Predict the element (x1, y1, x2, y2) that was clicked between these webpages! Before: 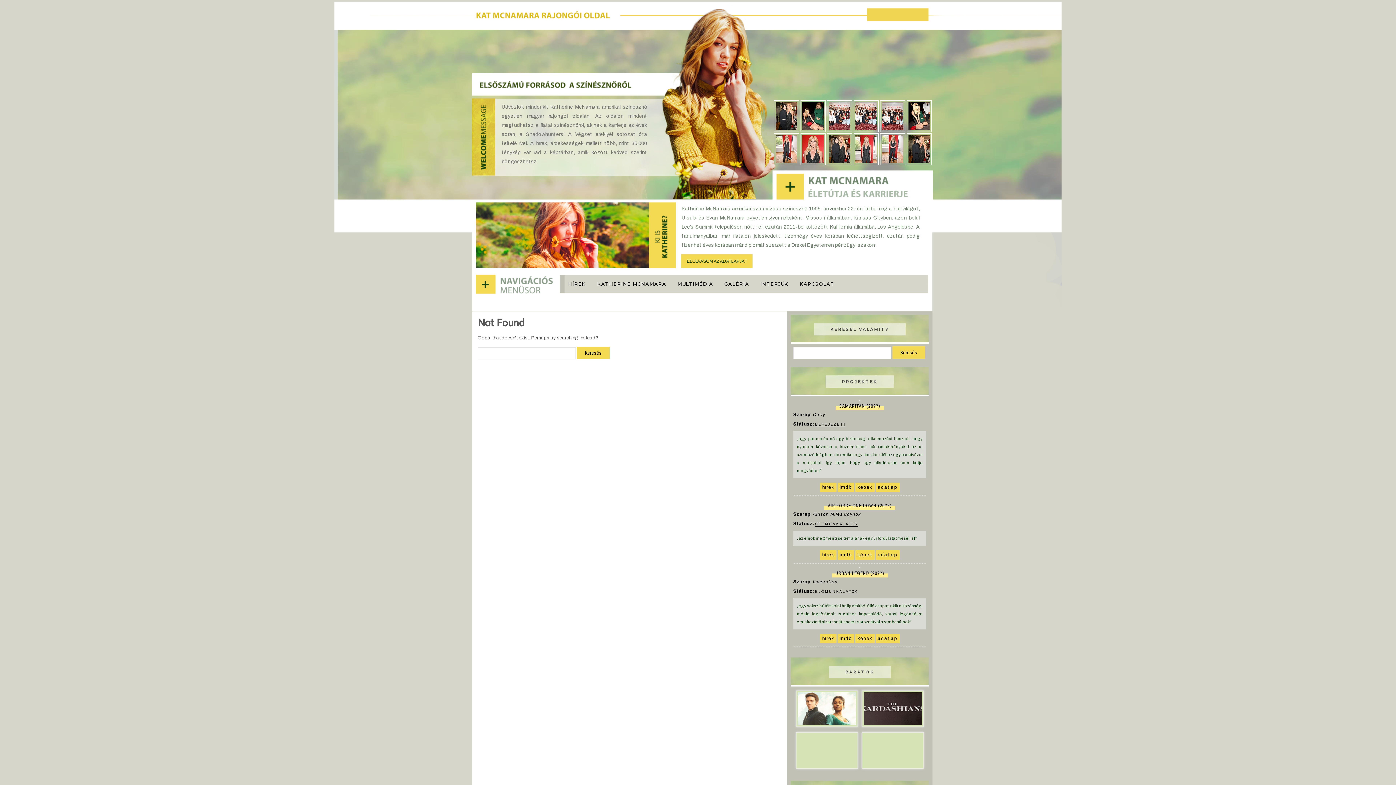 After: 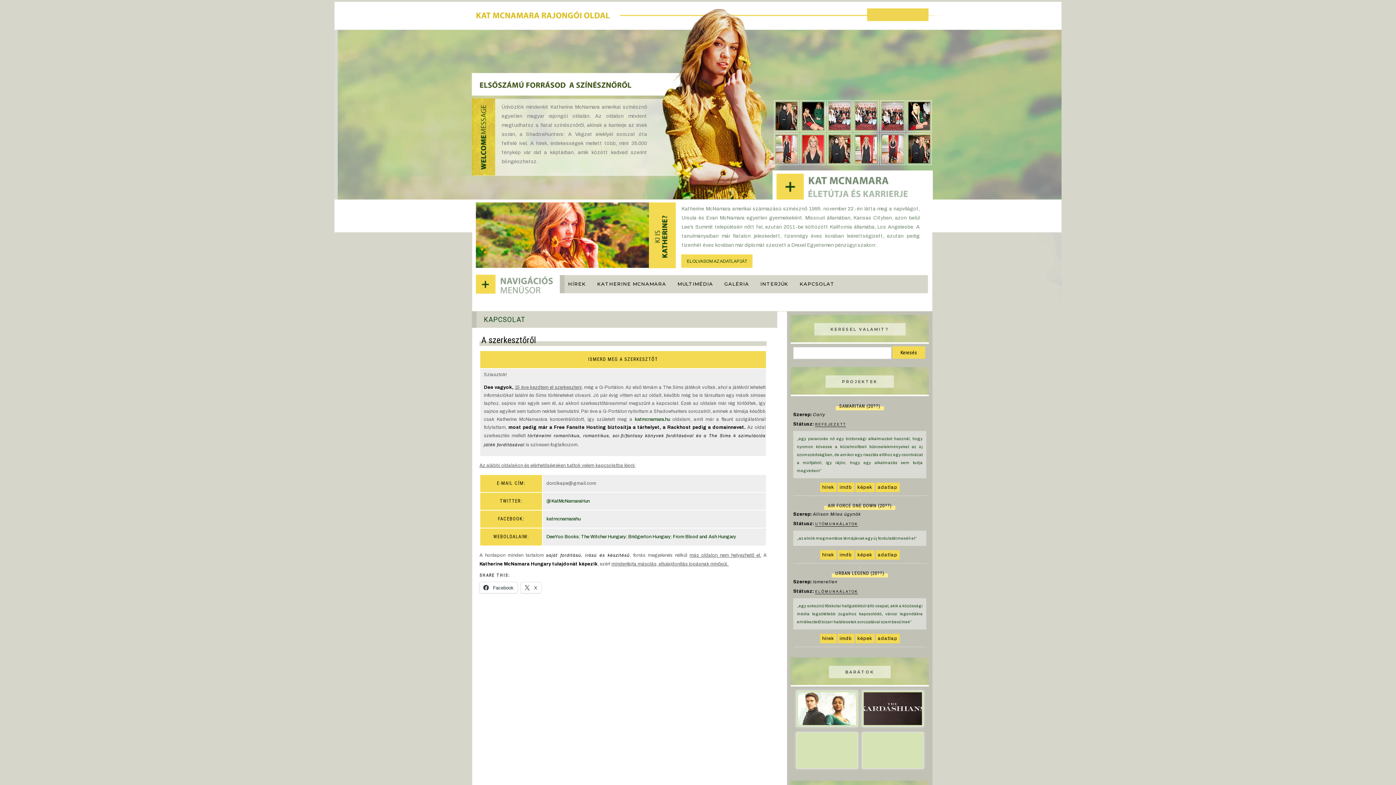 Action: bbox: (796, 279, 838, 288) label: KAPCSOLAT